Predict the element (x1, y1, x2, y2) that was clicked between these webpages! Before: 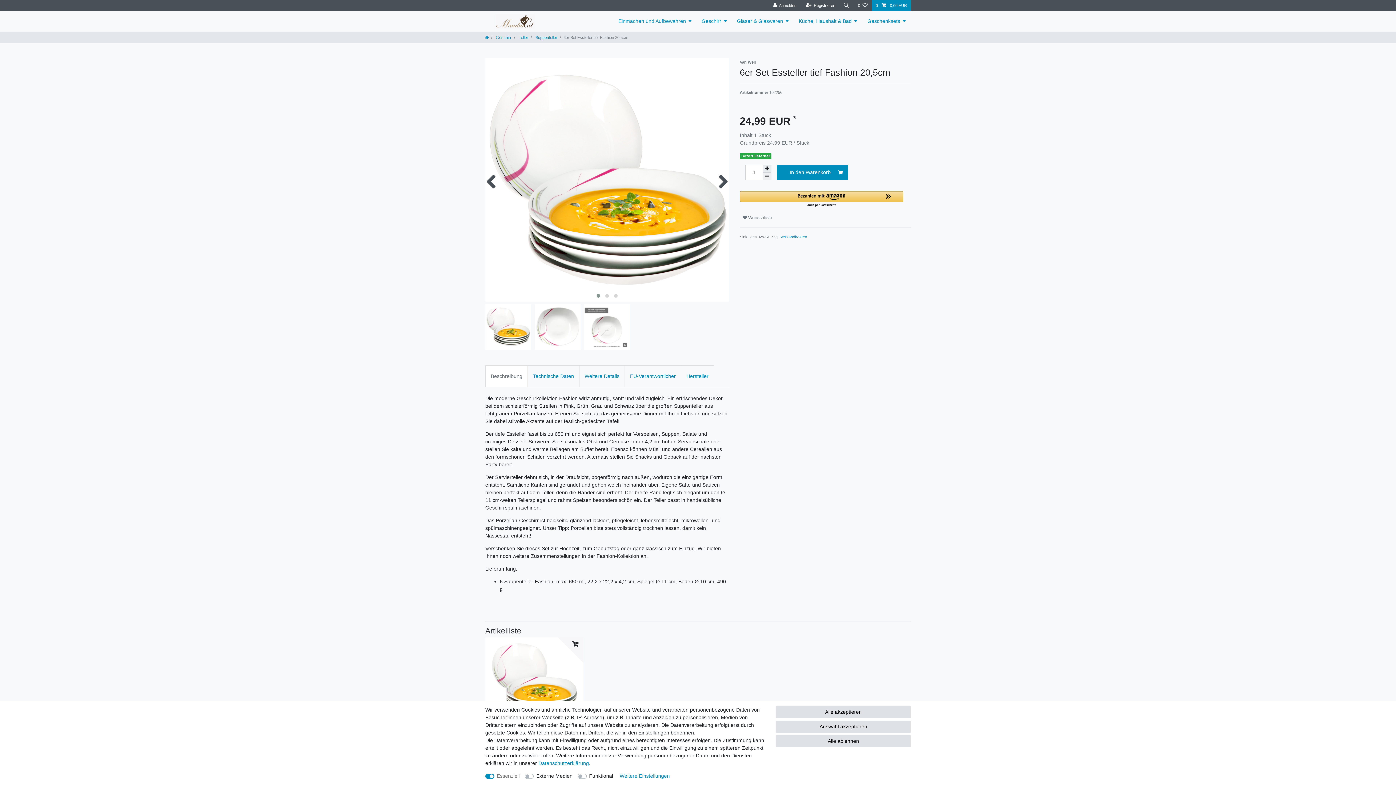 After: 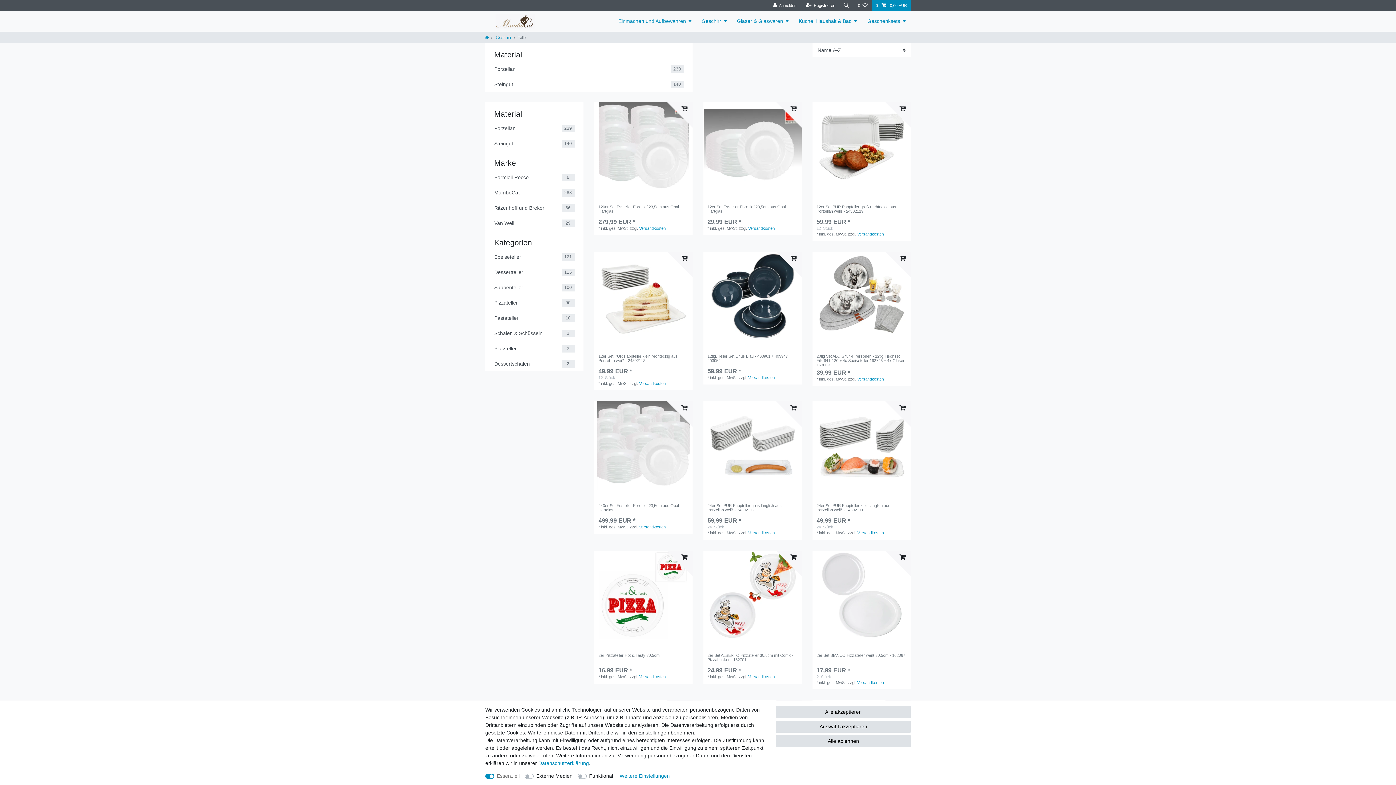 Action: bbox: (517, 35, 528, 39) label:  Teller